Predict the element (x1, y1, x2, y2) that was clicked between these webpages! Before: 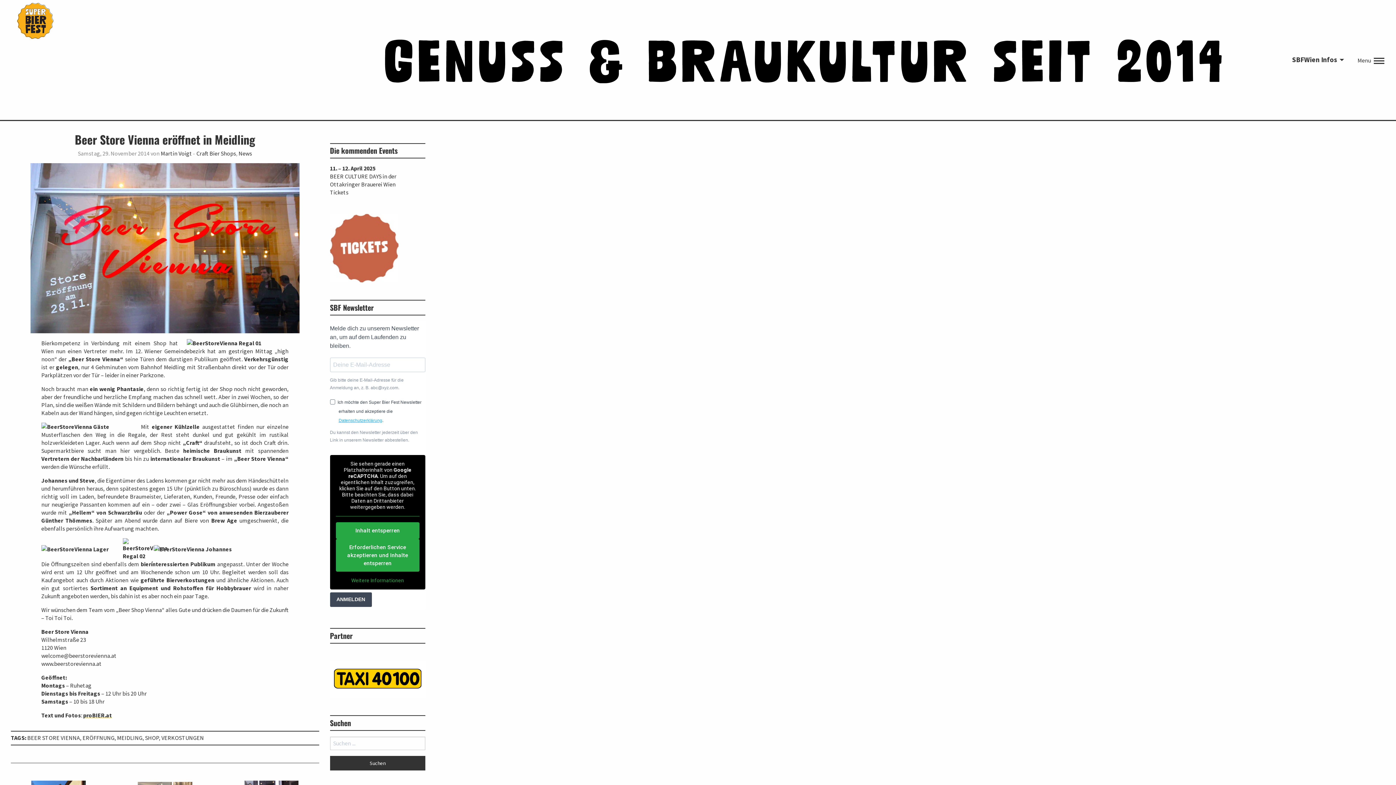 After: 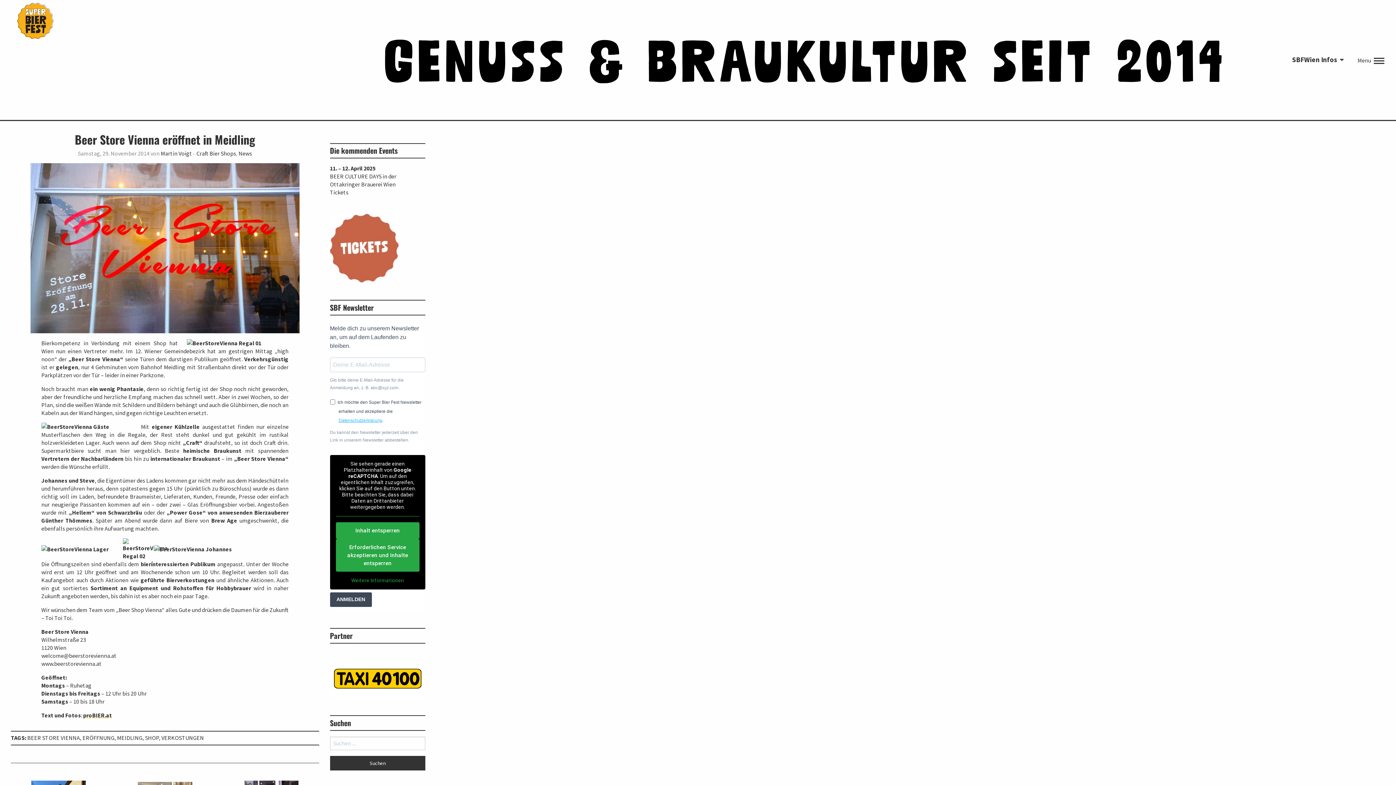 Action: label: Datenschutzerklärung bbox: (338, 418, 382, 423)